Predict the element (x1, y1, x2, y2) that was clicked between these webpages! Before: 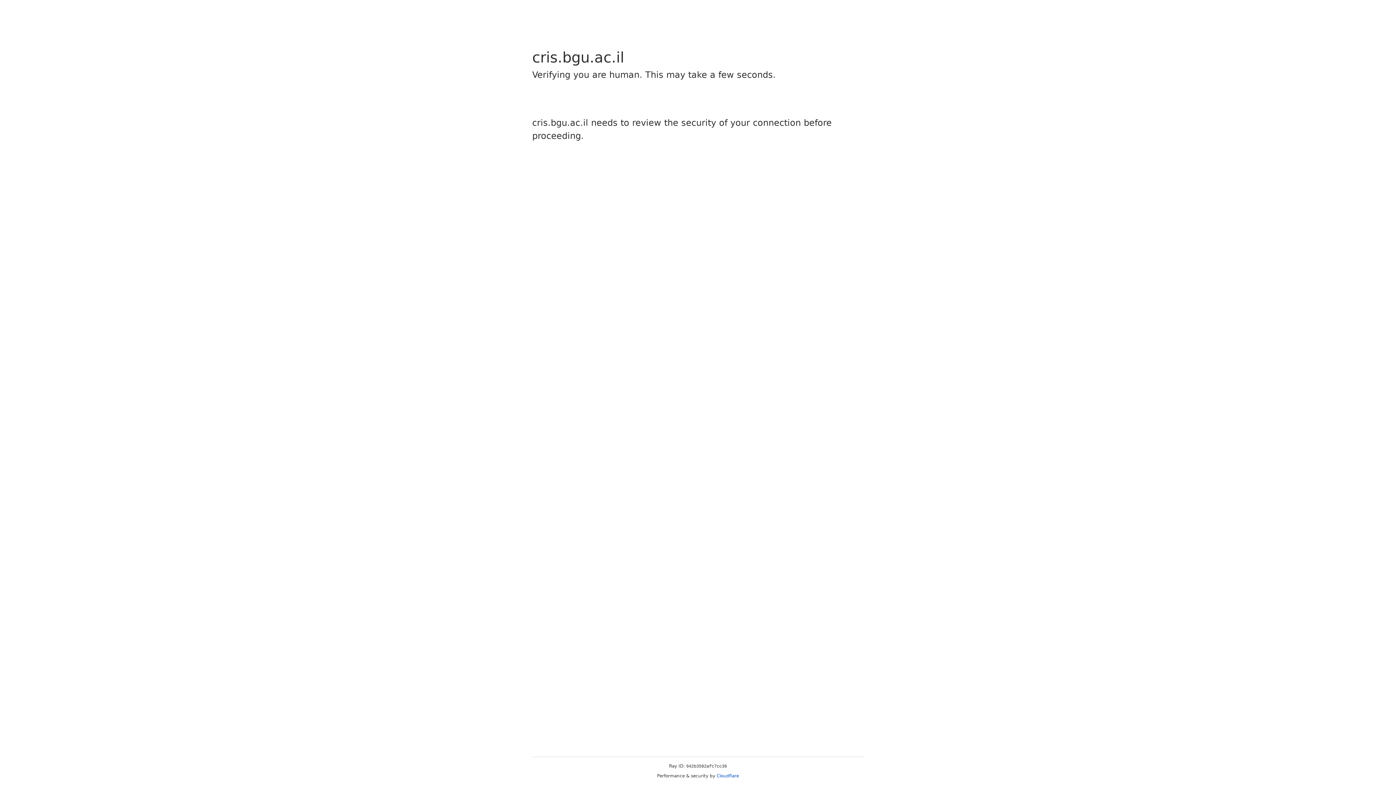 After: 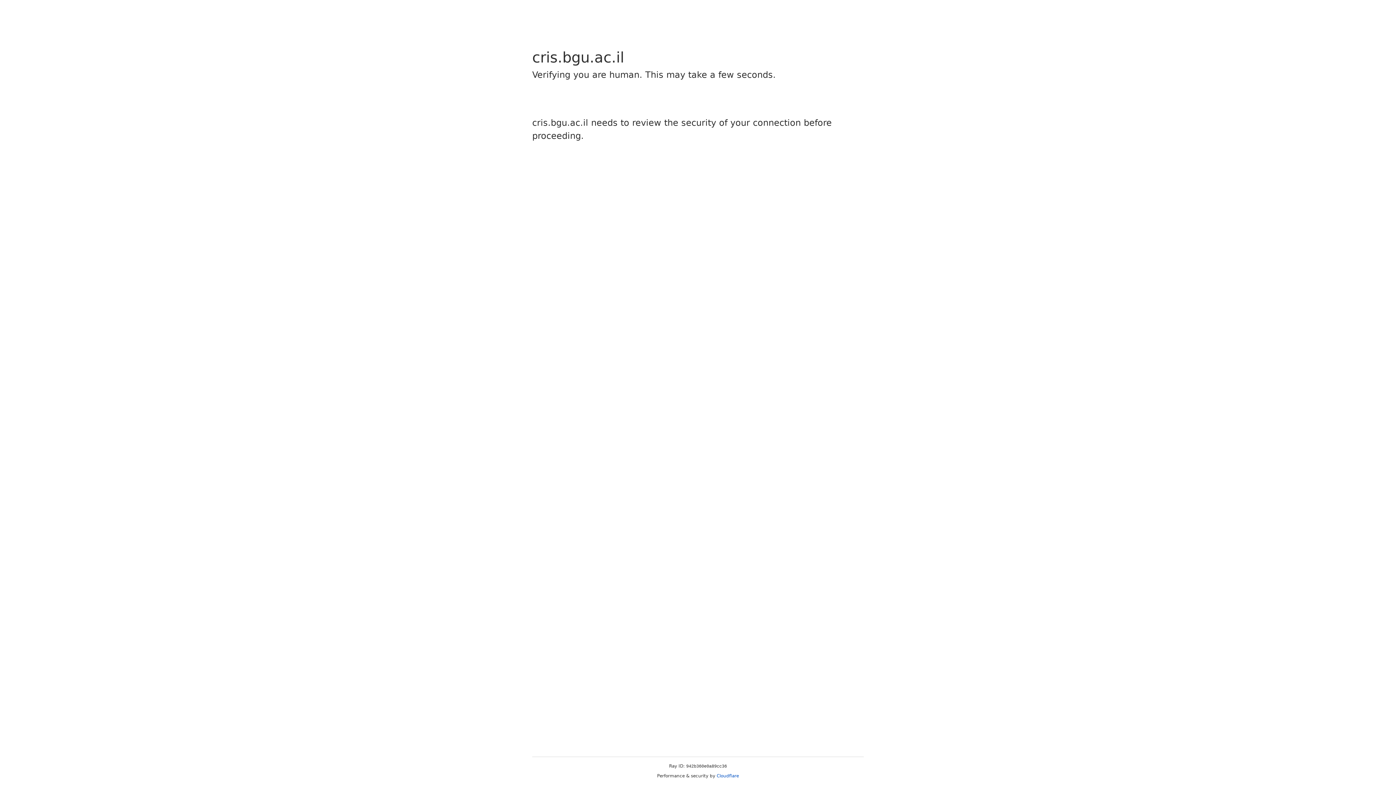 Action: label: Cloudflare bbox: (716, 773, 739, 778)